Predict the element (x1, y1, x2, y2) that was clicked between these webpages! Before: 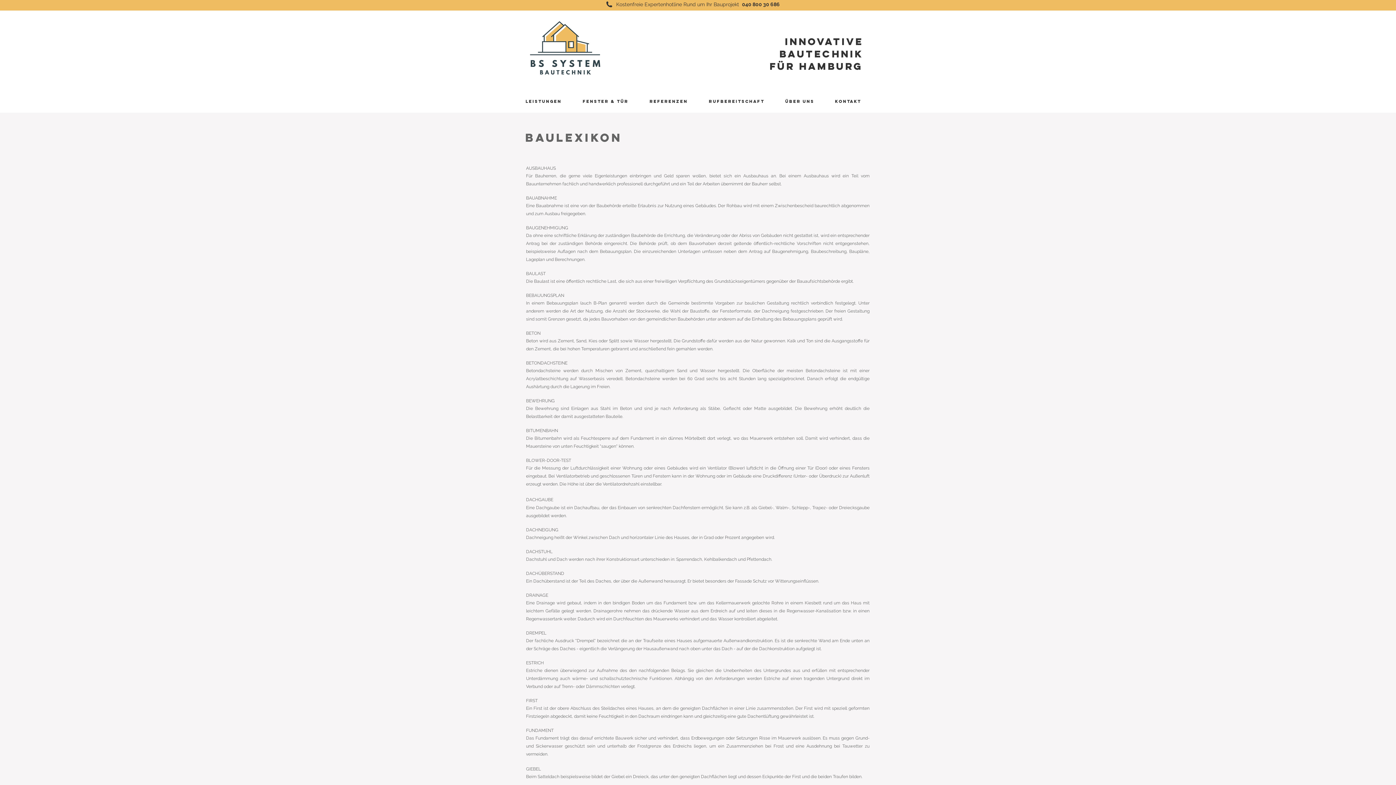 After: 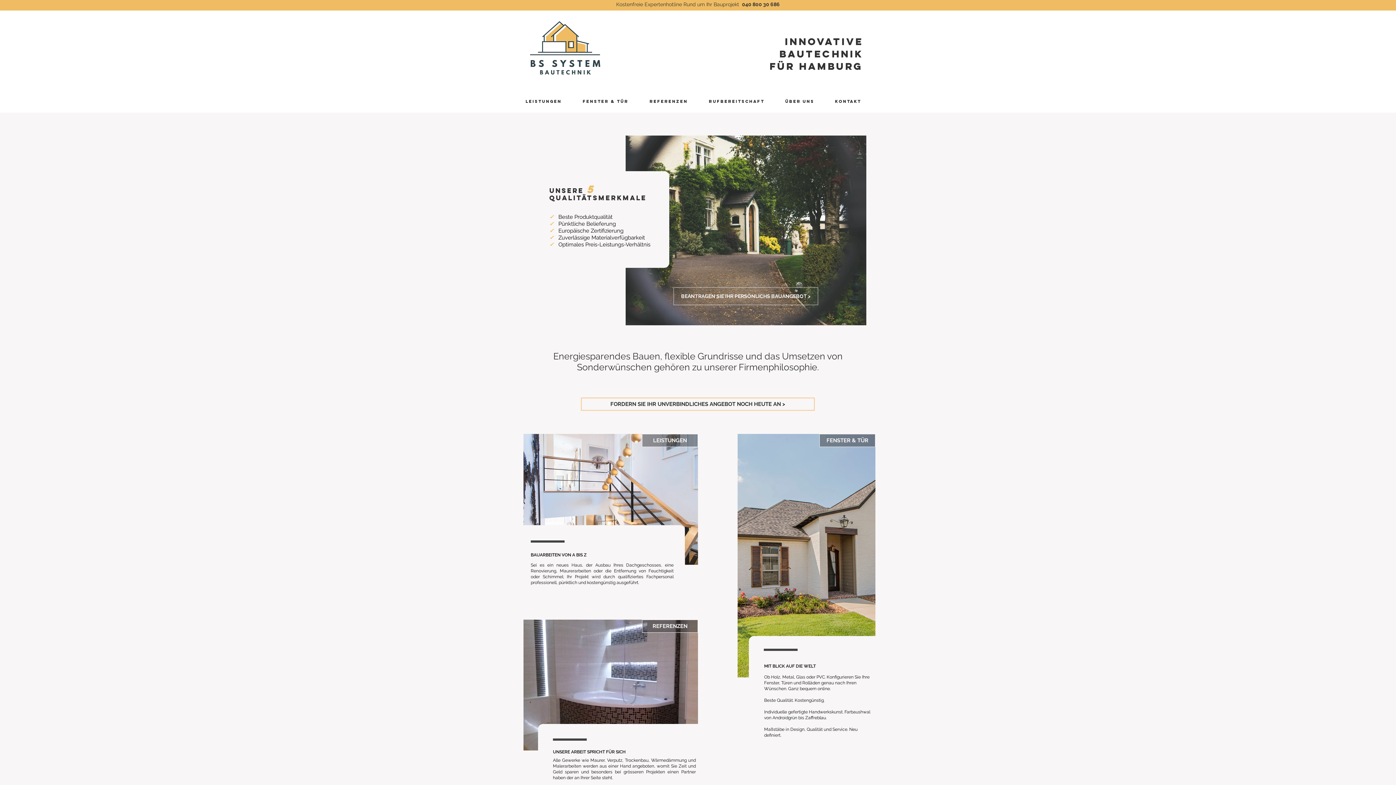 Action: bbox: (520, 15, 610, 80)